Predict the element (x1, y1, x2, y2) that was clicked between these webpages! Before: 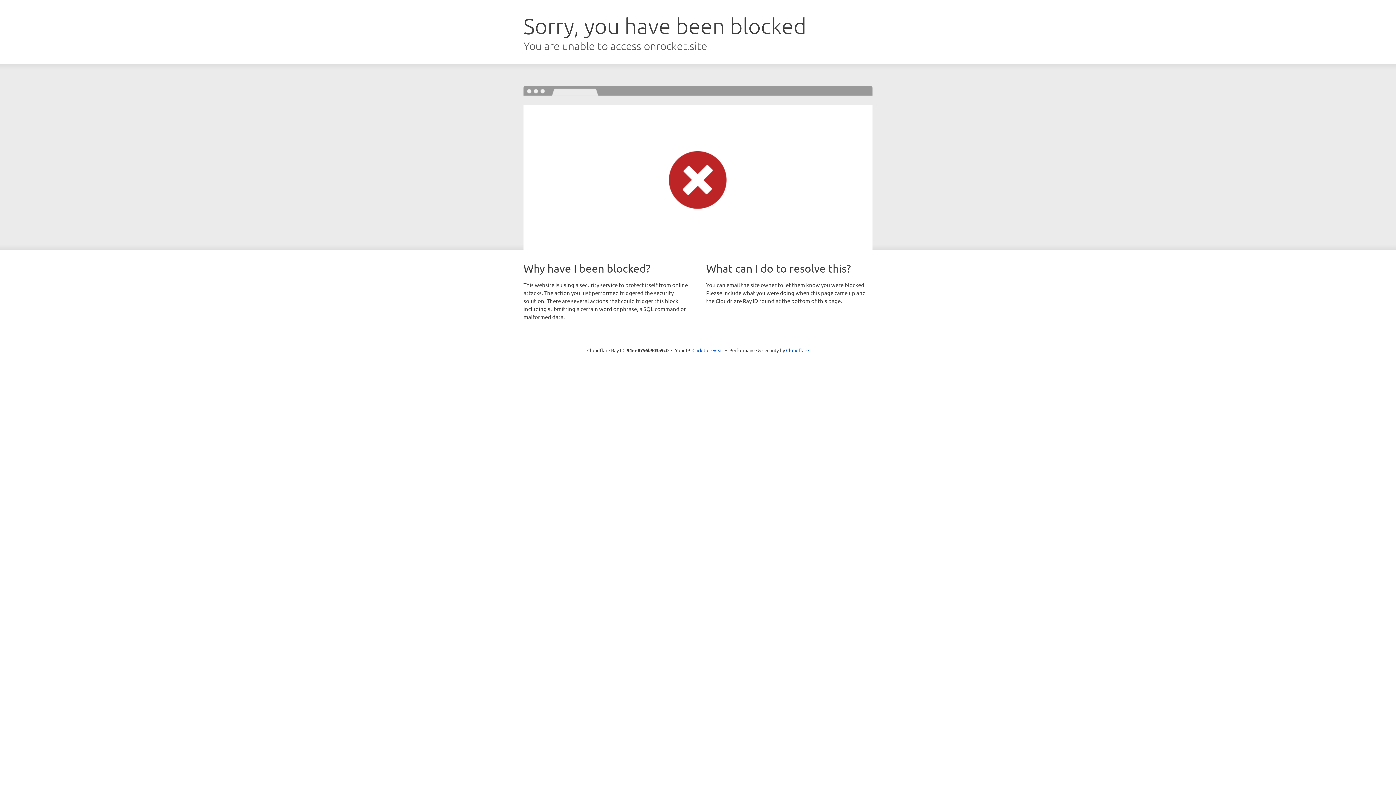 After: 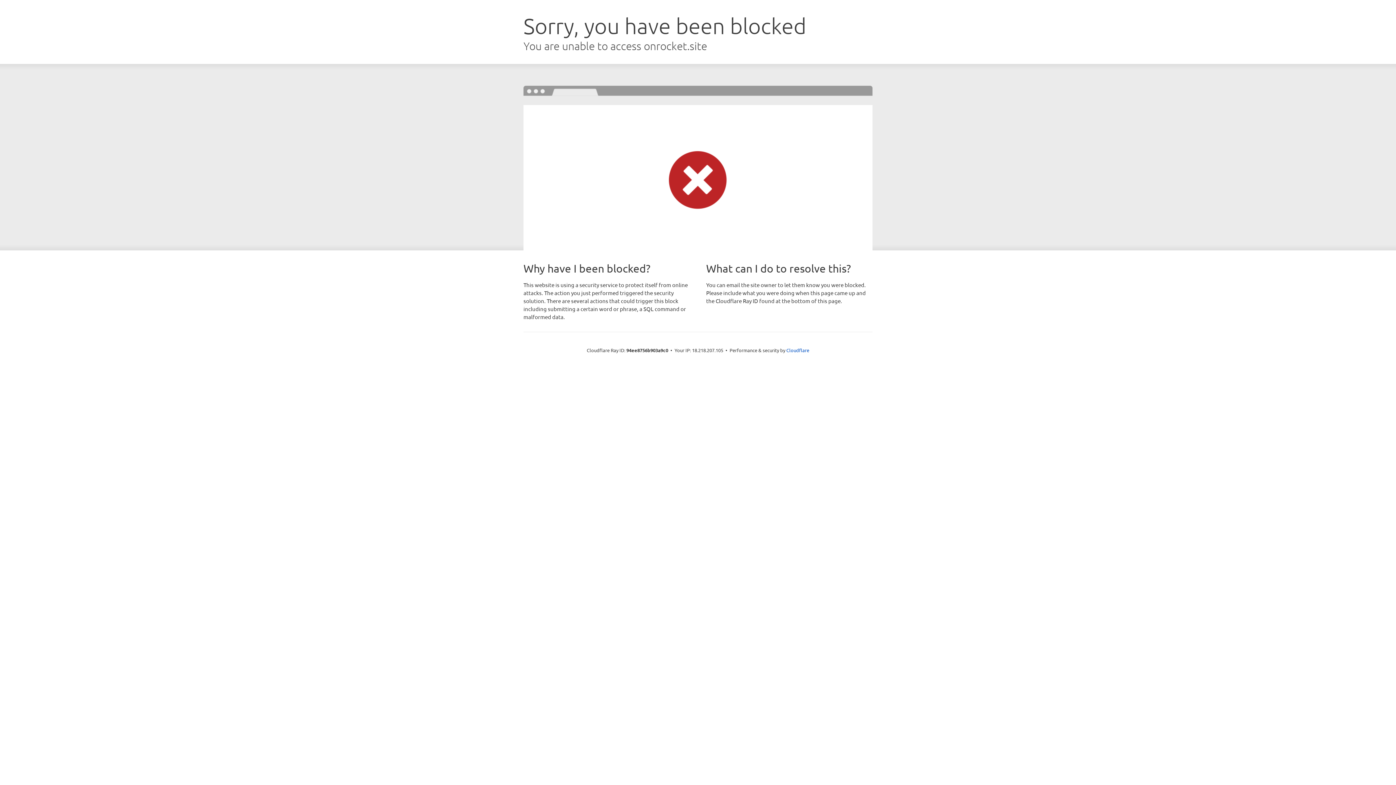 Action: label: Click to reveal bbox: (692, 346, 723, 353)